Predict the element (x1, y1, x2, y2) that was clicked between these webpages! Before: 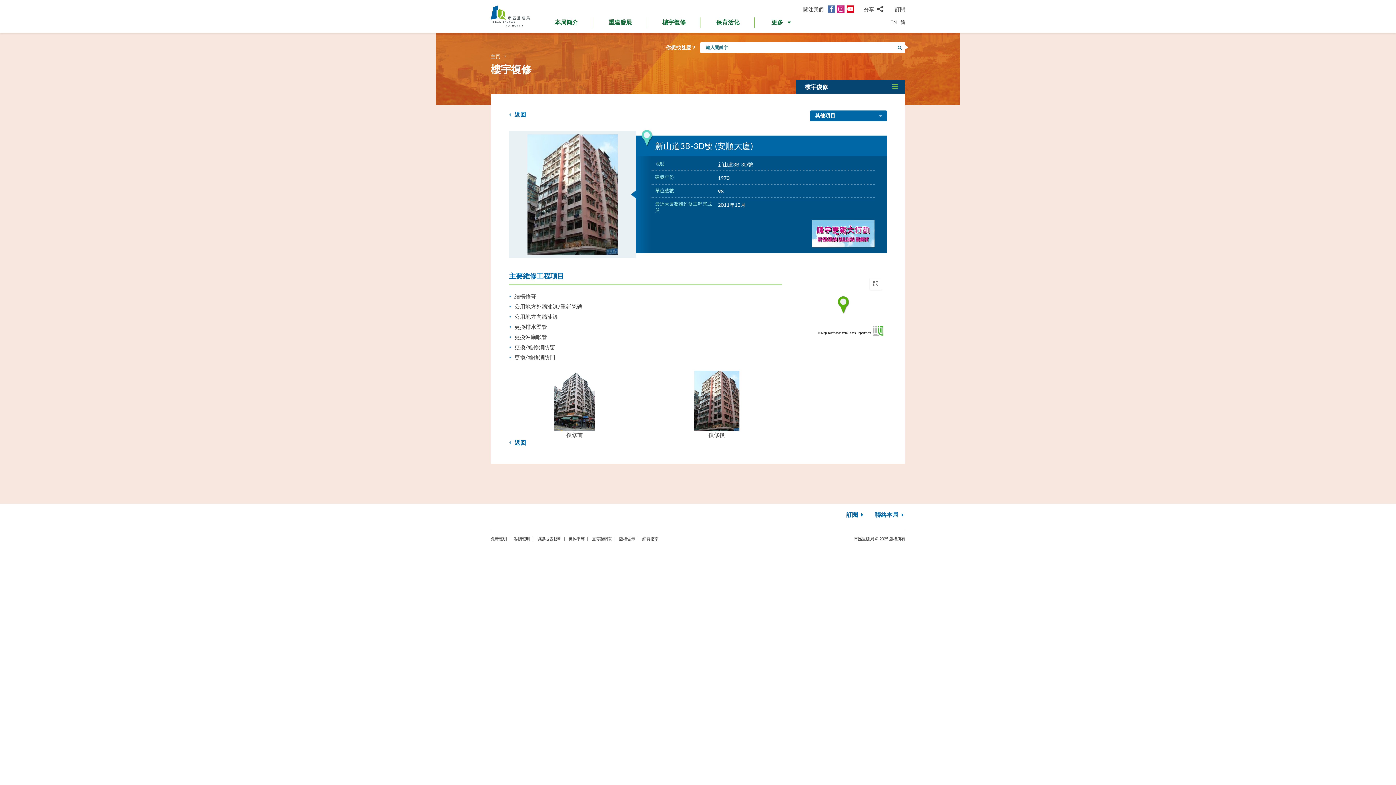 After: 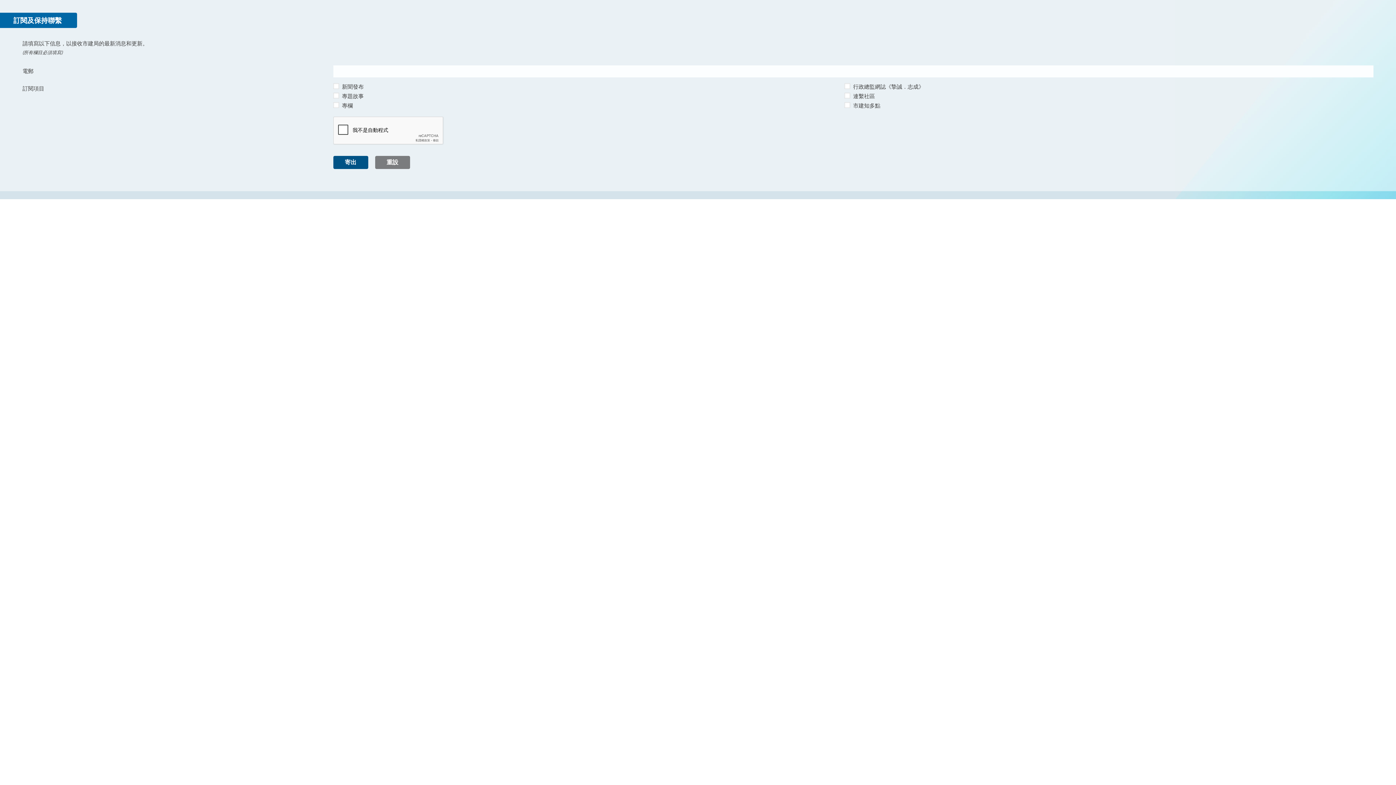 Action: label: 訂閱  bbox: (846, 511, 865, 519)